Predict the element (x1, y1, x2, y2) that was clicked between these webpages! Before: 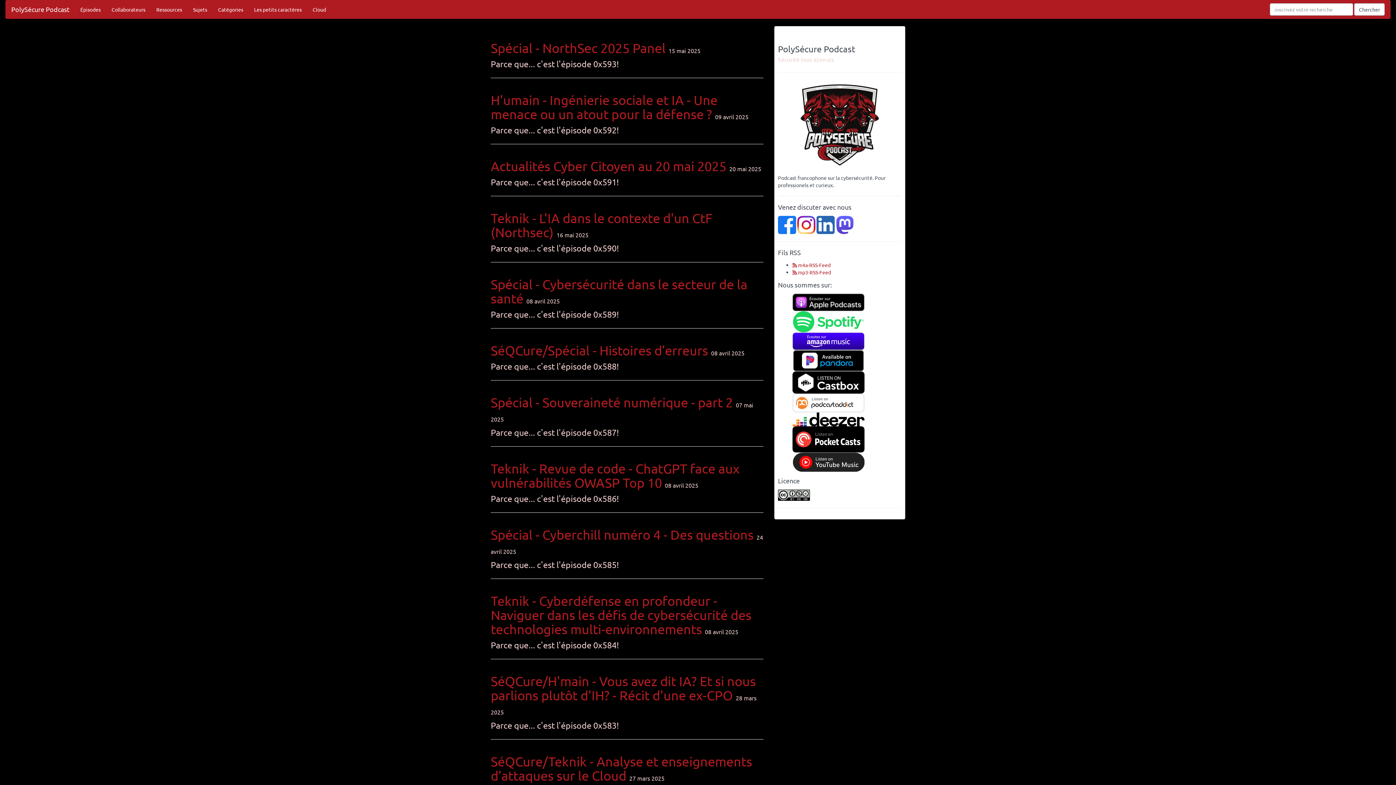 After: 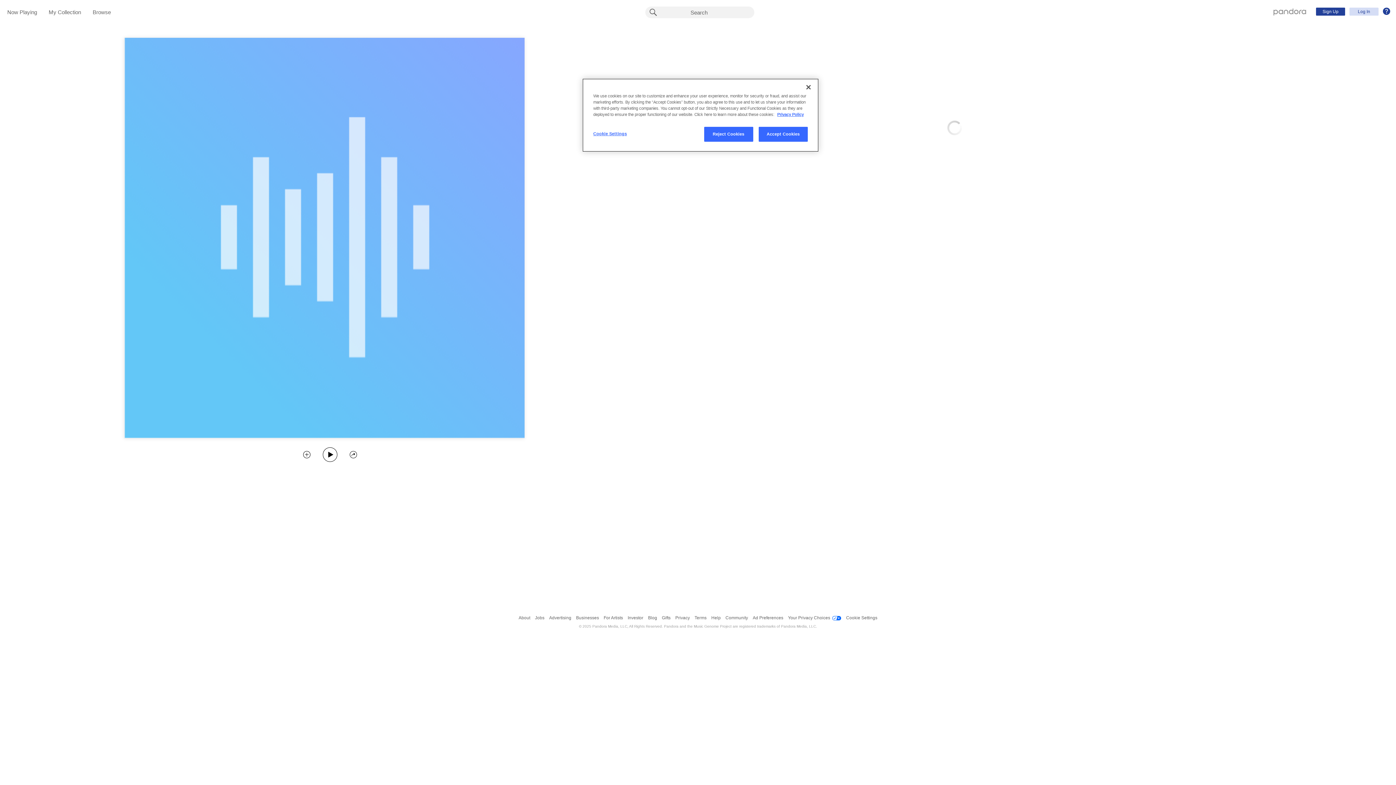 Action: bbox: (792, 356, 864, 363)